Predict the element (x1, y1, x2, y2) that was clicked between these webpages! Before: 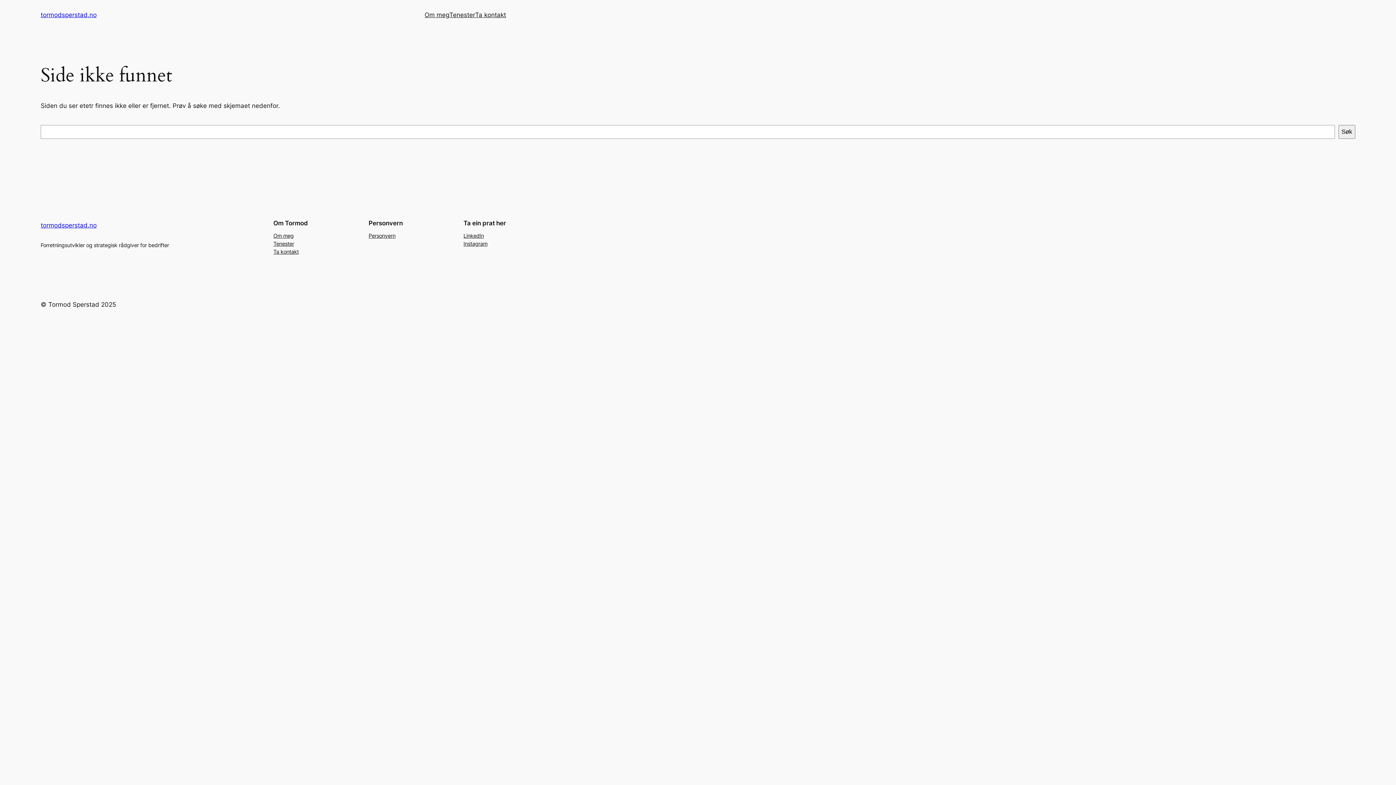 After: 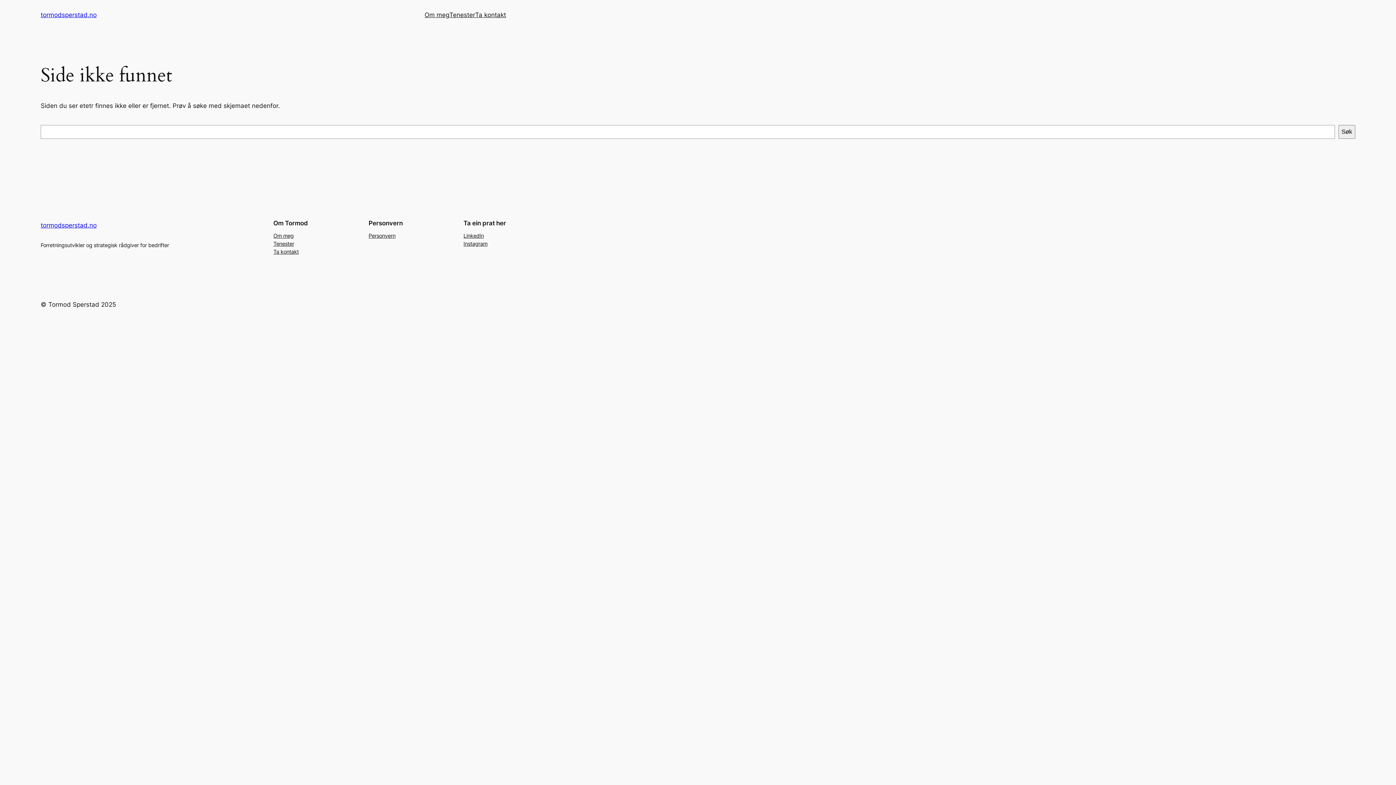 Action: bbox: (273, 239, 294, 247) label: Tenester